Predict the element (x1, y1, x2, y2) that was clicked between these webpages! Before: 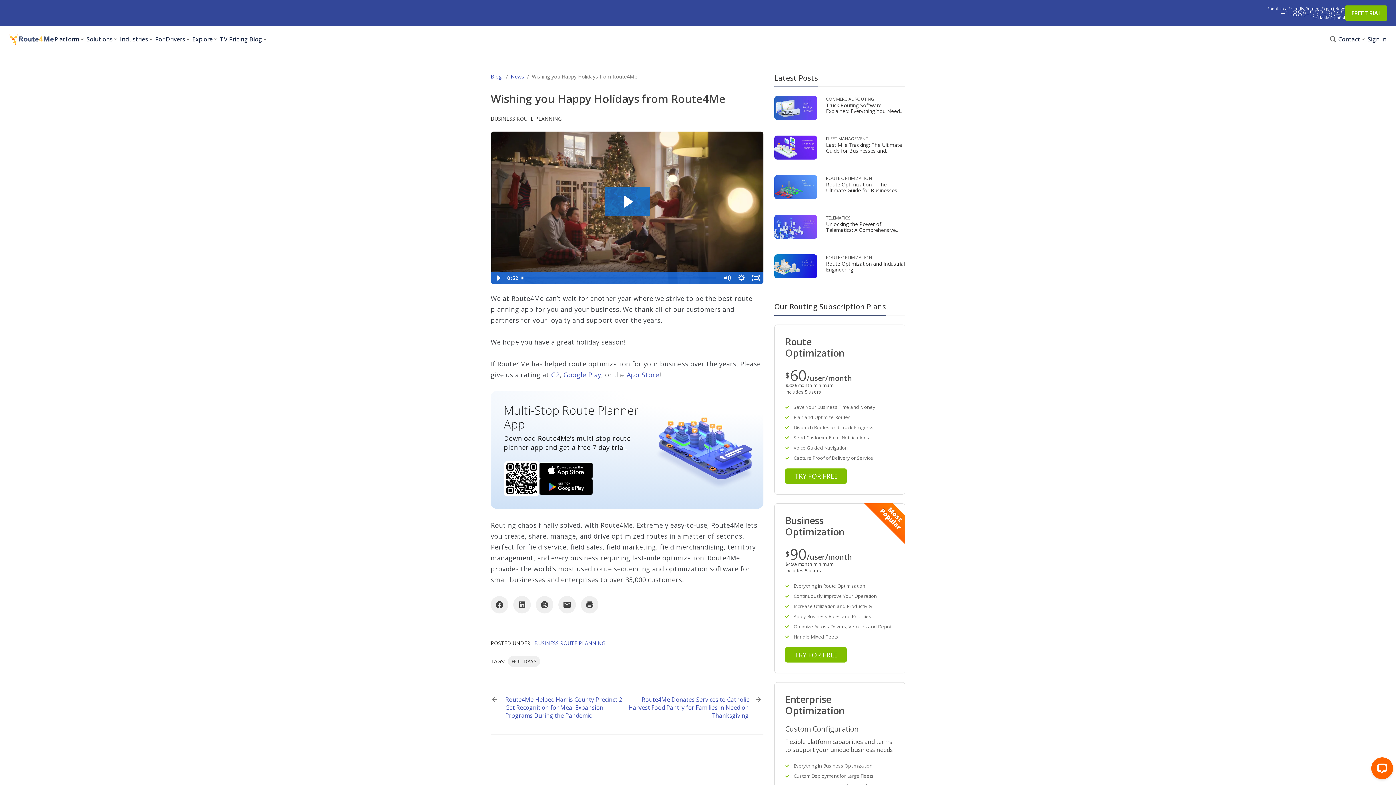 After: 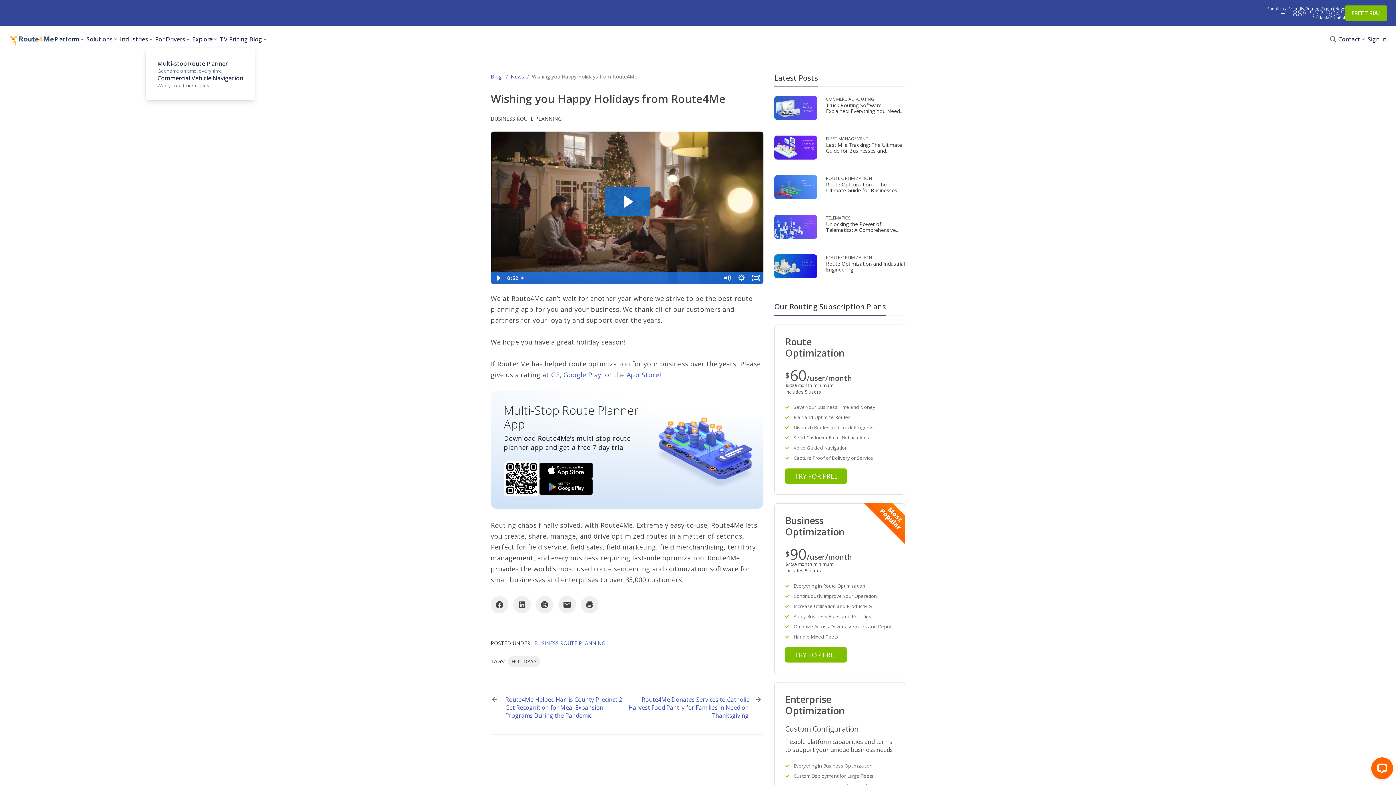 Action: label: For Drivers bbox: (154, 30, 191, 48)